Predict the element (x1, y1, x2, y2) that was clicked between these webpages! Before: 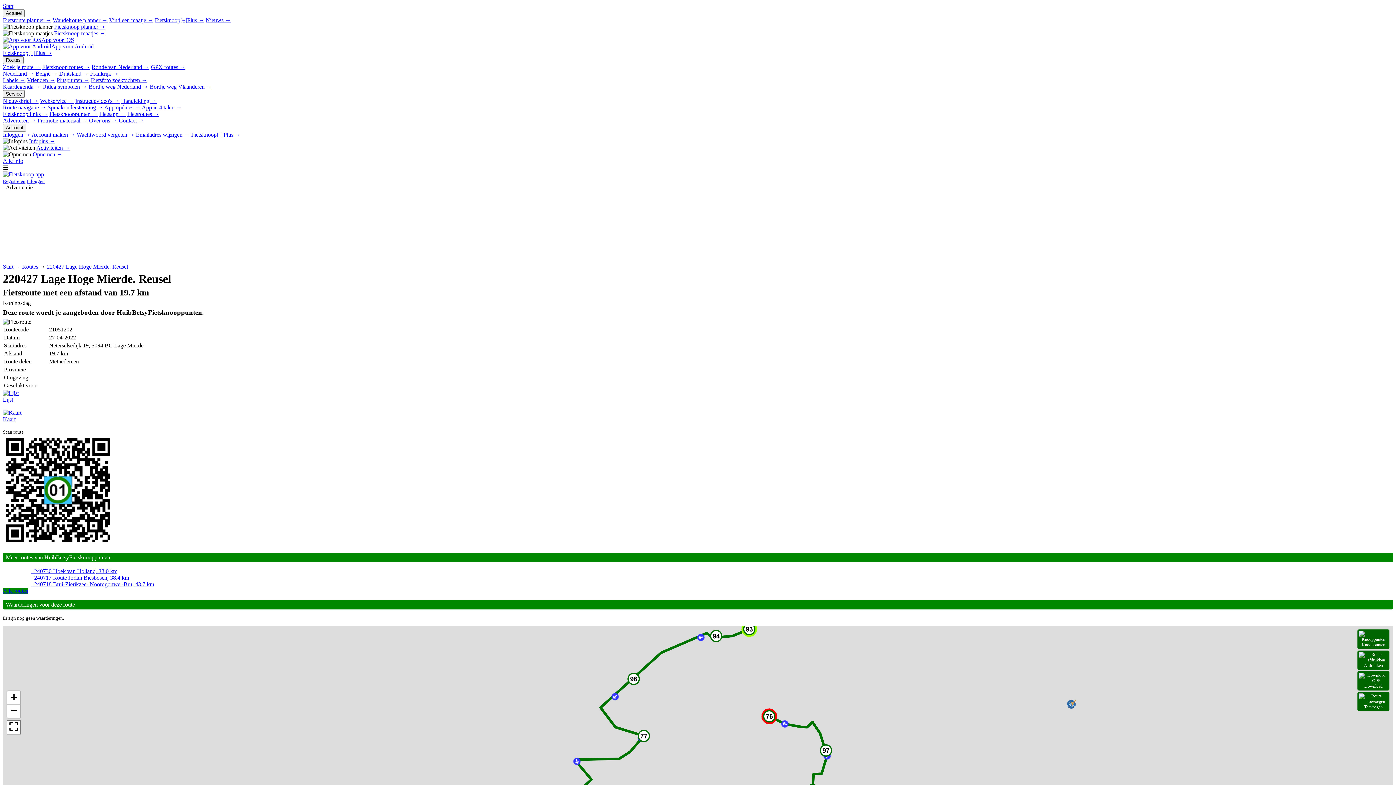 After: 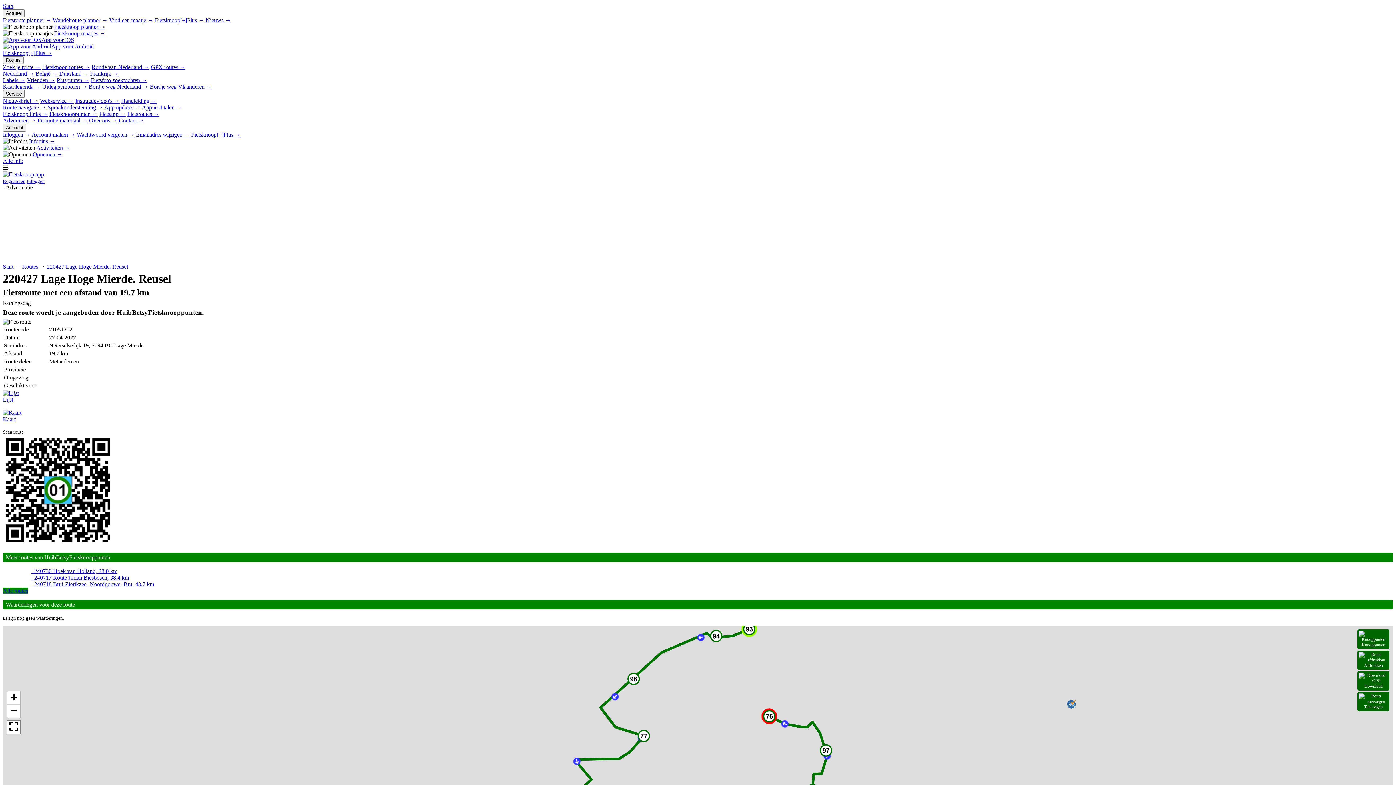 Action: bbox: (710, 630, 722, 642)